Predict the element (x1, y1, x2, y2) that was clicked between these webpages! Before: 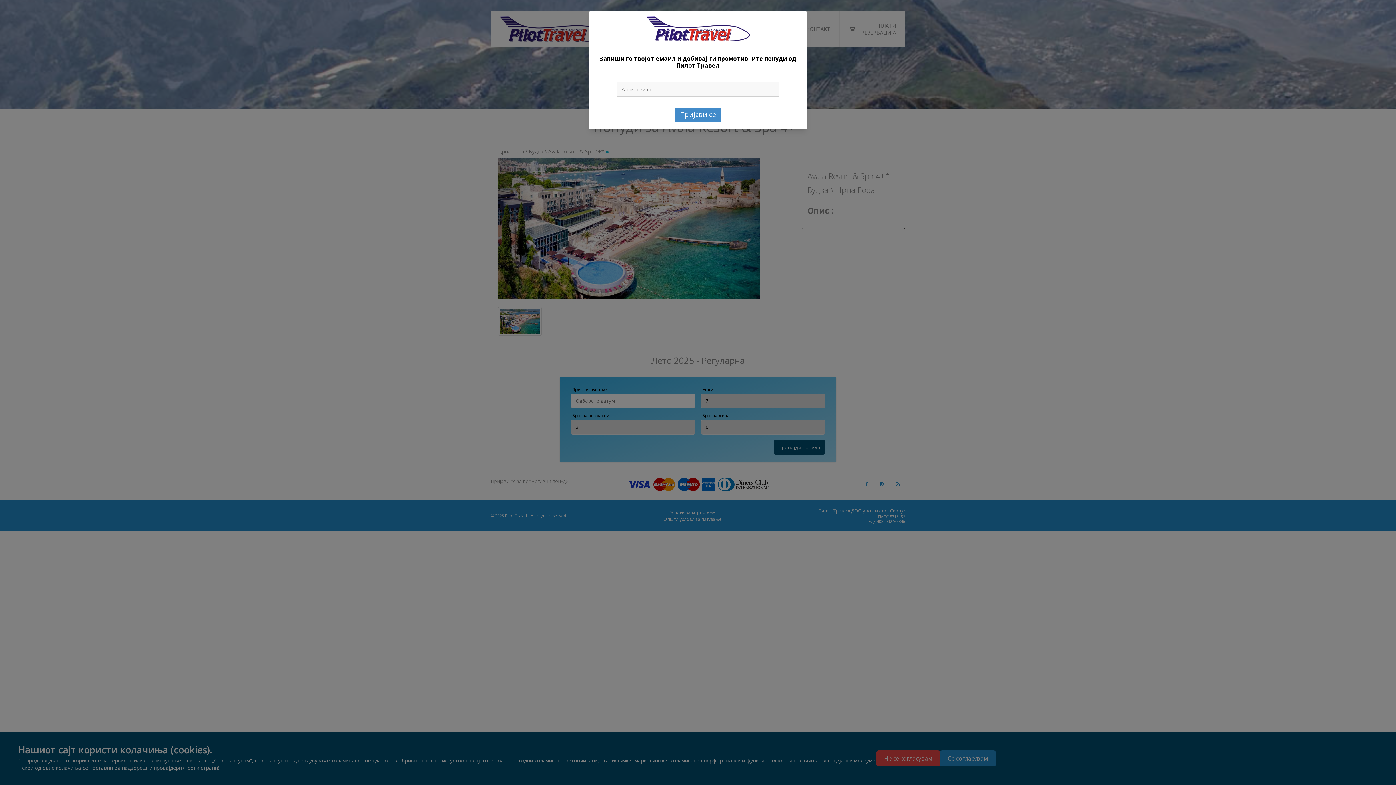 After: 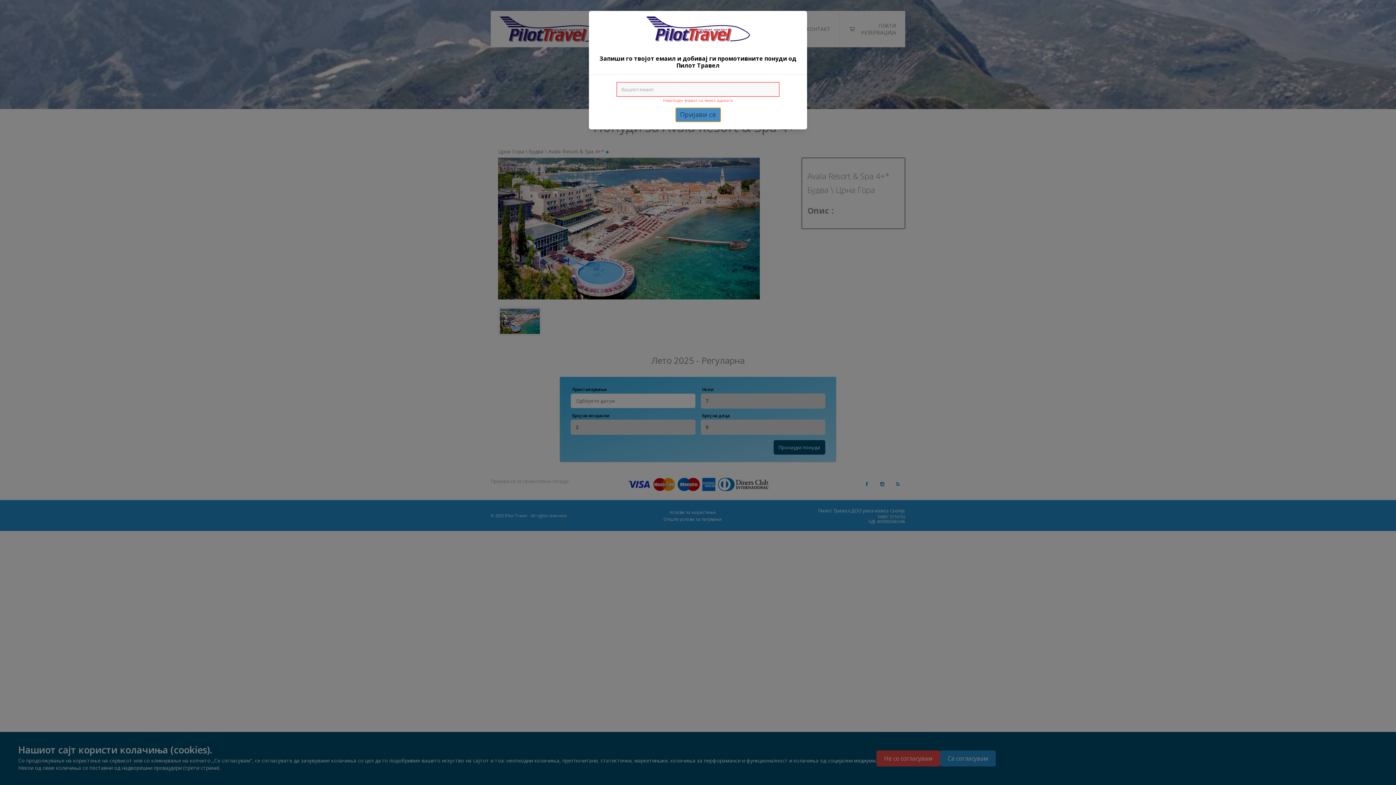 Action: bbox: (675, 107, 720, 122) label: Пријави се